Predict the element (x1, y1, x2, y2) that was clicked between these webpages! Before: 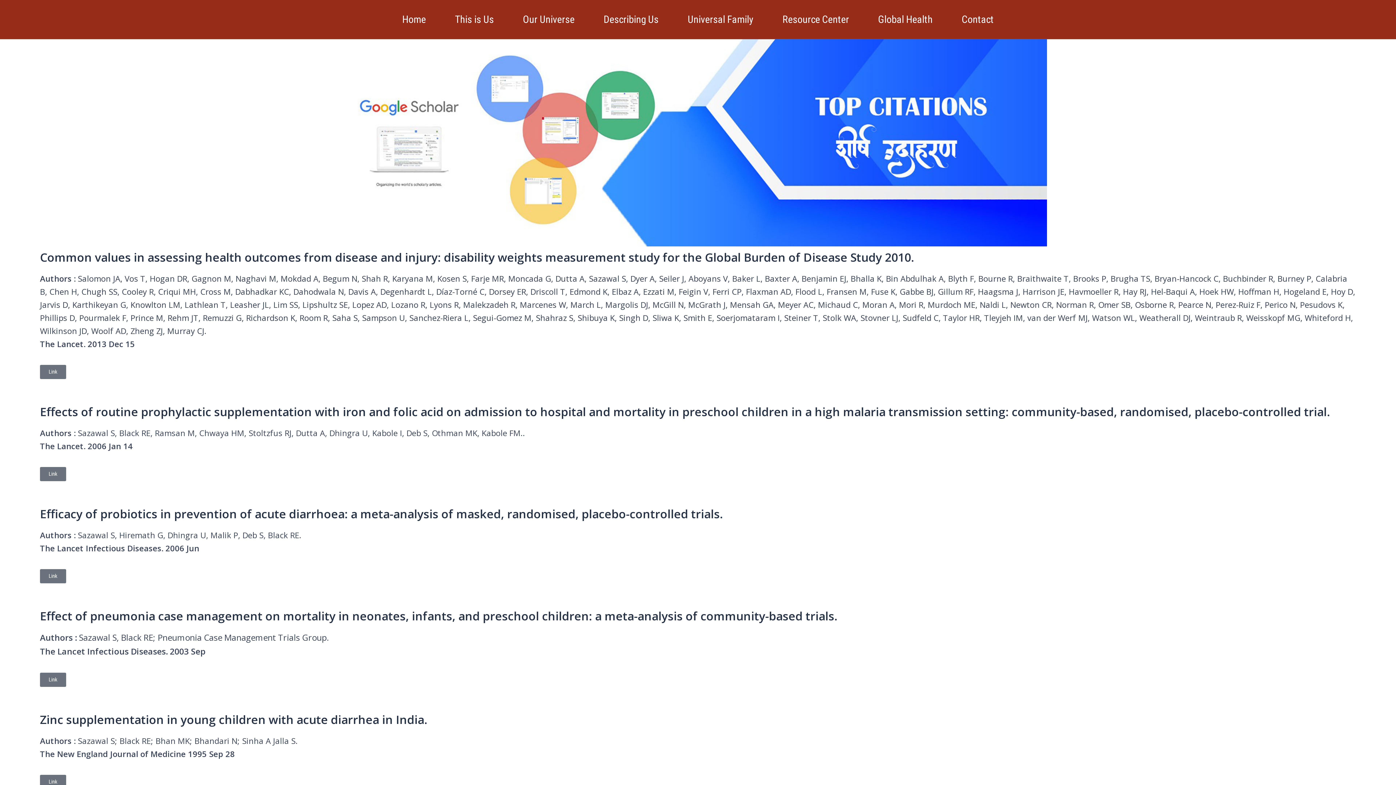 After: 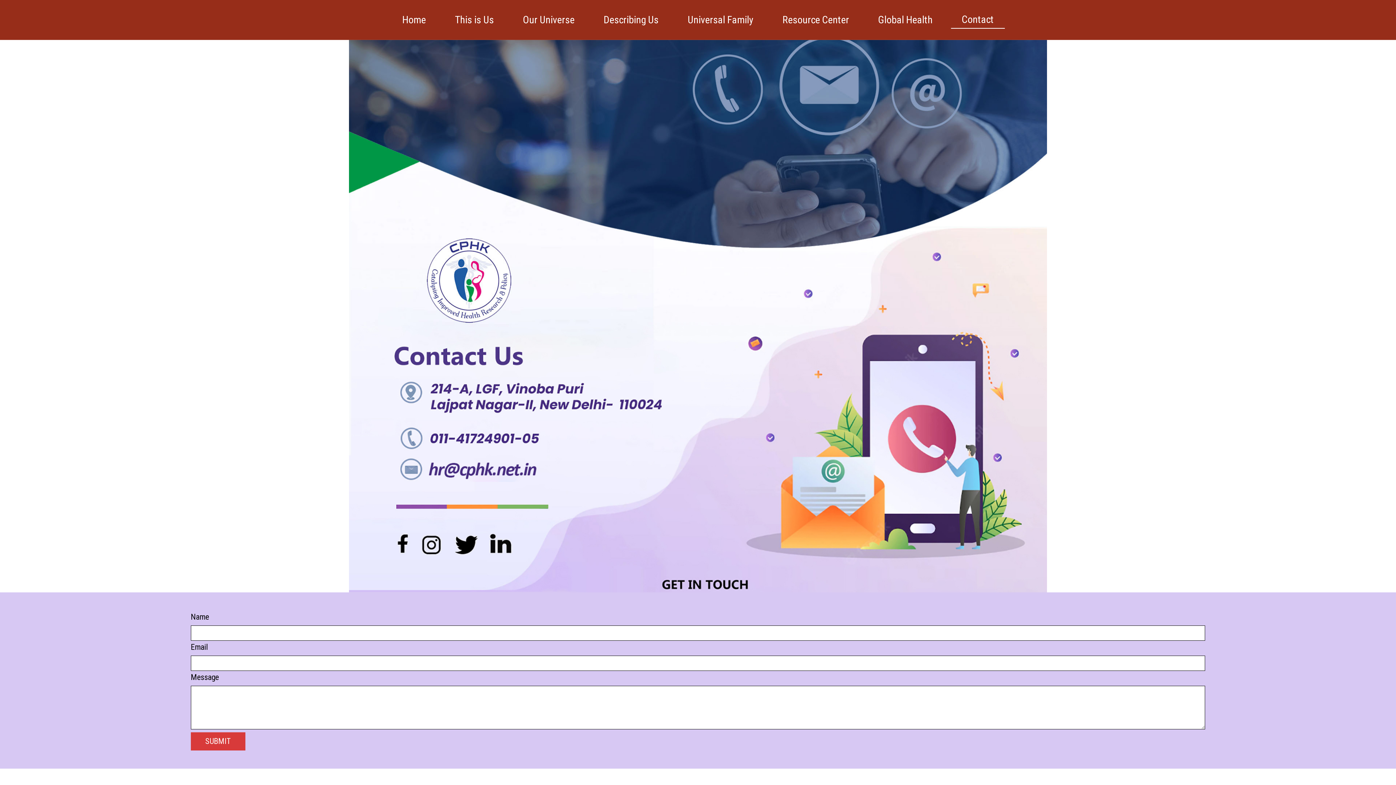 Action: bbox: (951, 10, 1004, 28) label: Contact